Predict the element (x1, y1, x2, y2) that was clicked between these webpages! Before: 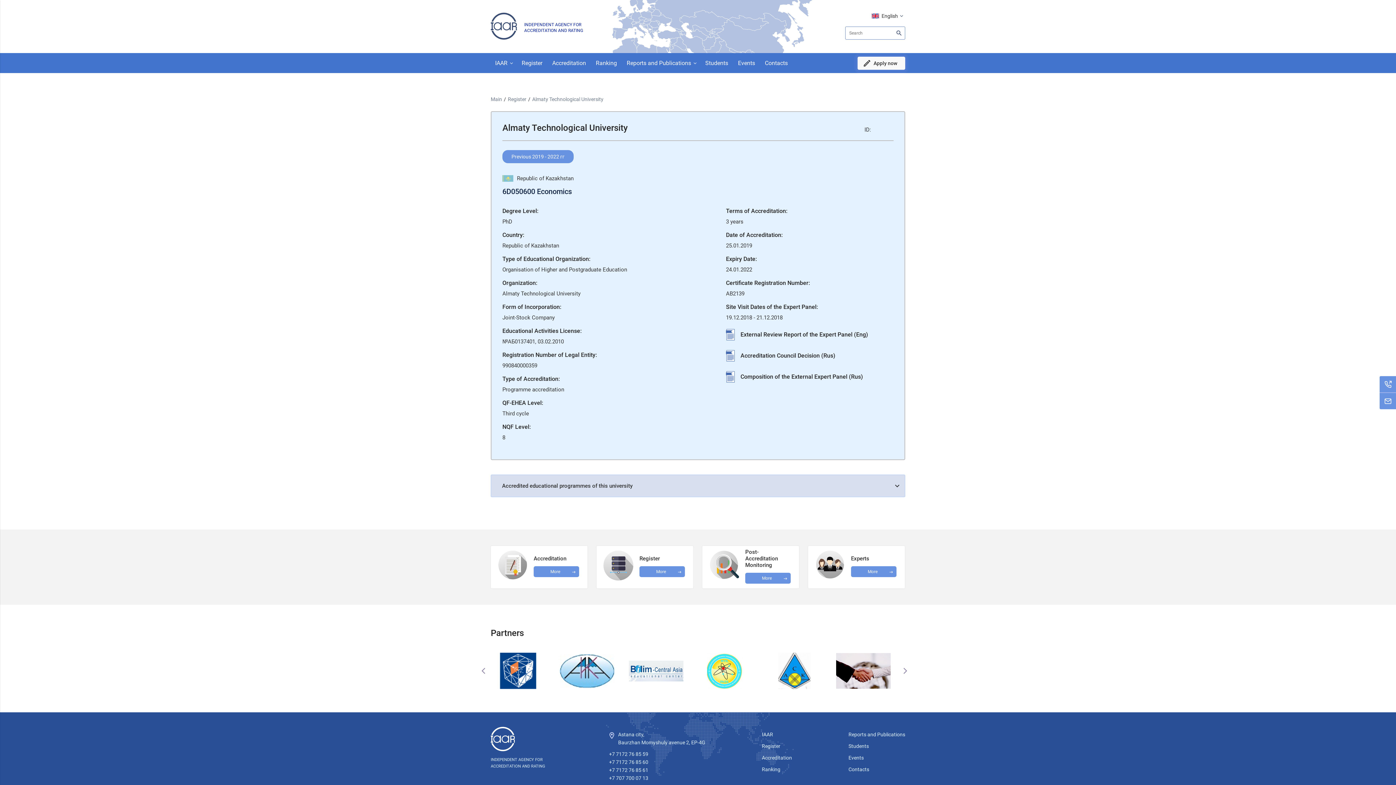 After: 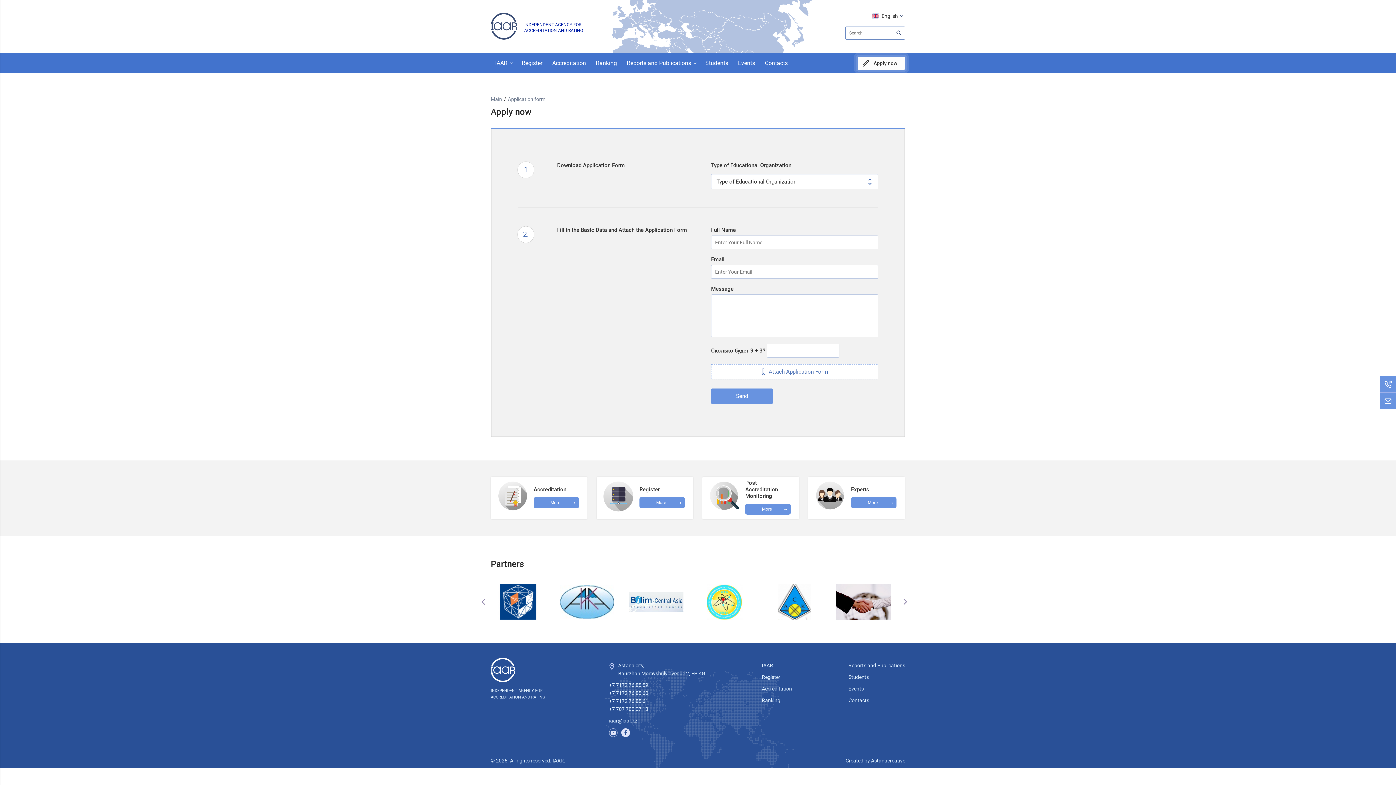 Action: bbox: (857, 56, 905, 69) label: Apply now